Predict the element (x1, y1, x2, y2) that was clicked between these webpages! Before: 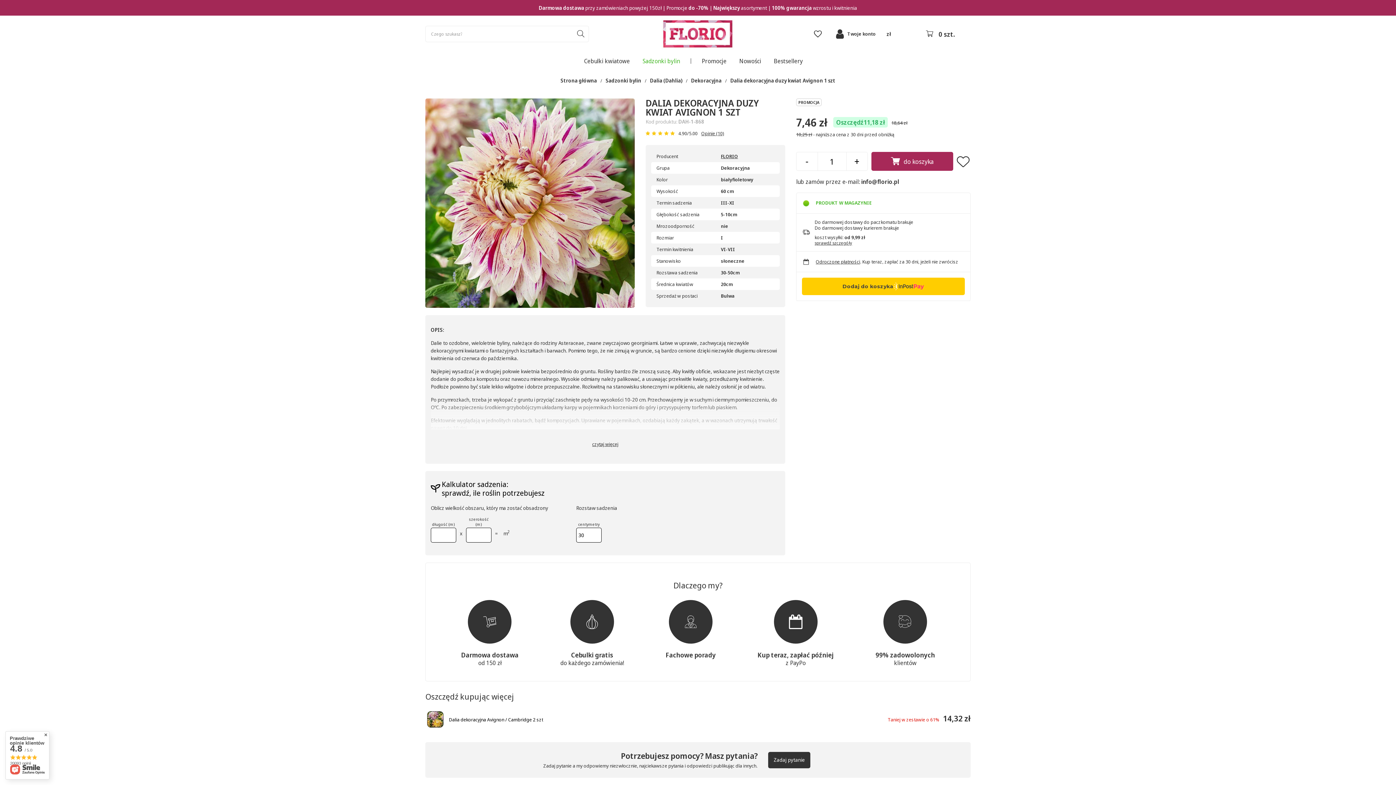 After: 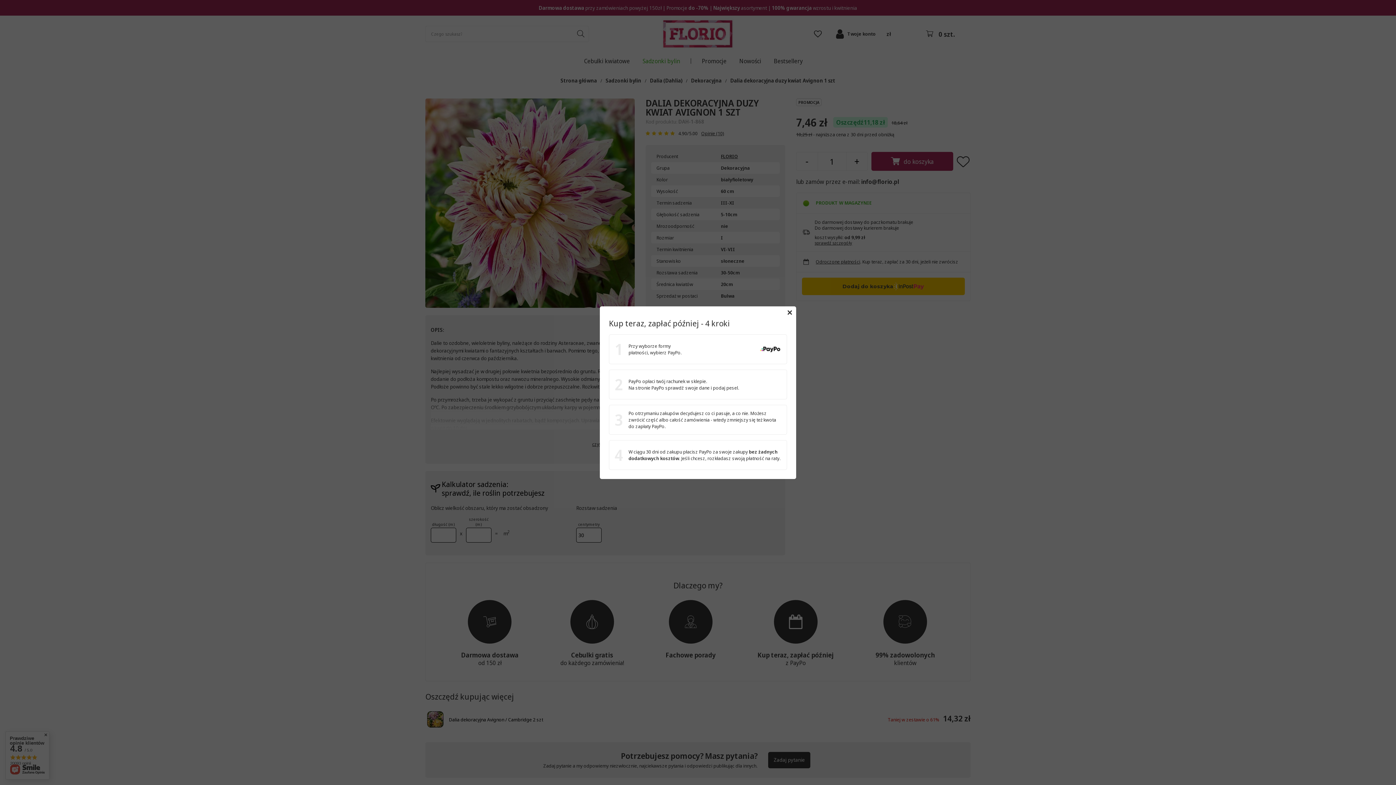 Action: bbox: (816, 258, 860, 265) label: Odroczone płatności